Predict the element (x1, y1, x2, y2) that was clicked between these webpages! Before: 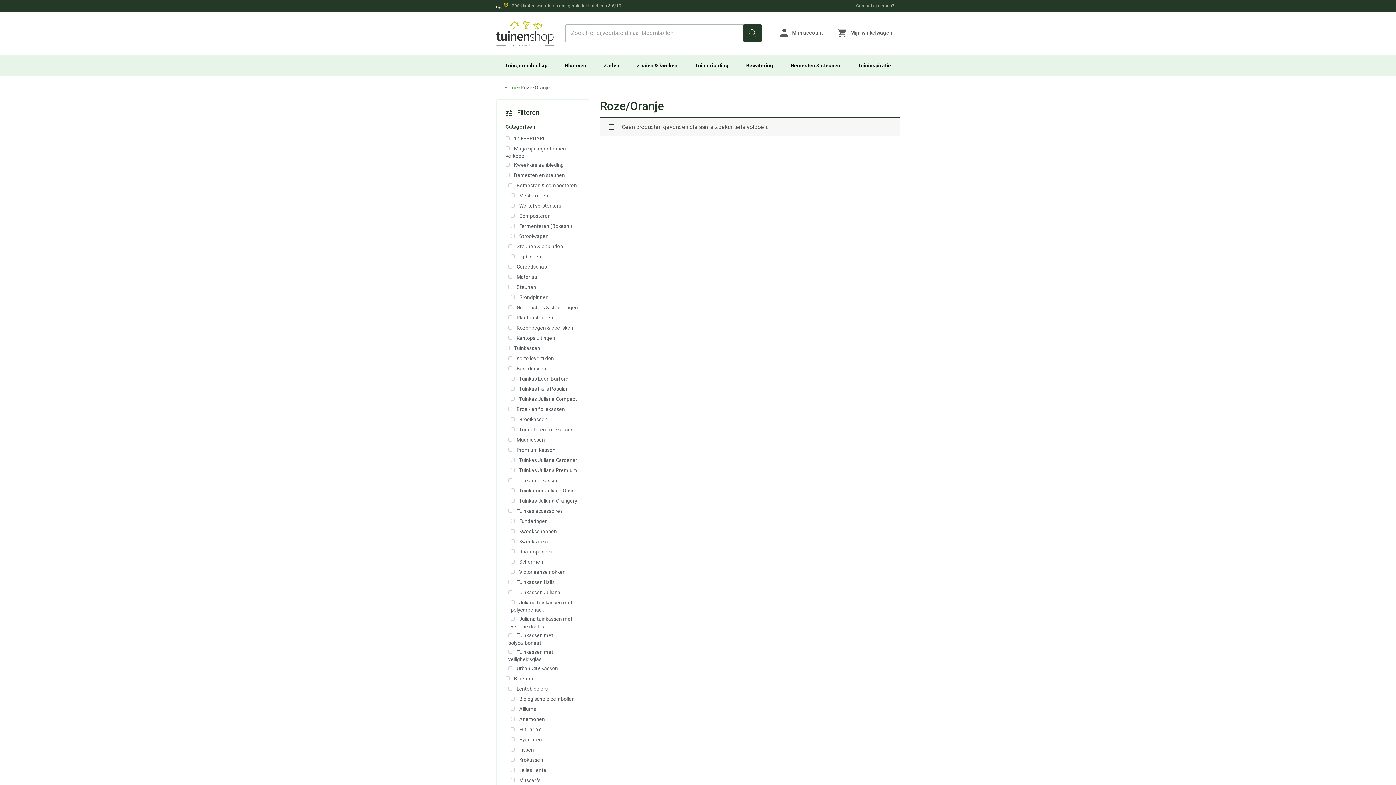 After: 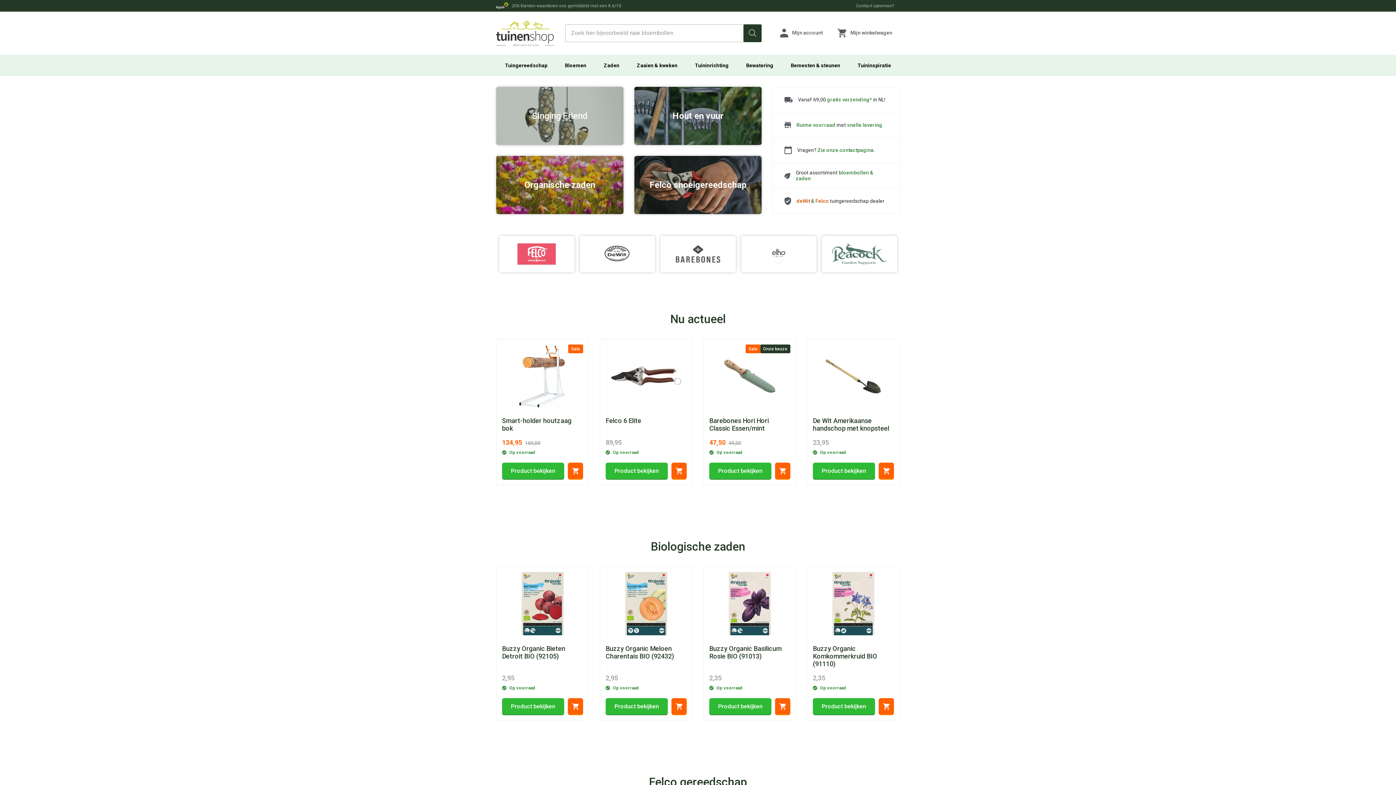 Action: bbox: (496, 20, 554, 46) label: logo